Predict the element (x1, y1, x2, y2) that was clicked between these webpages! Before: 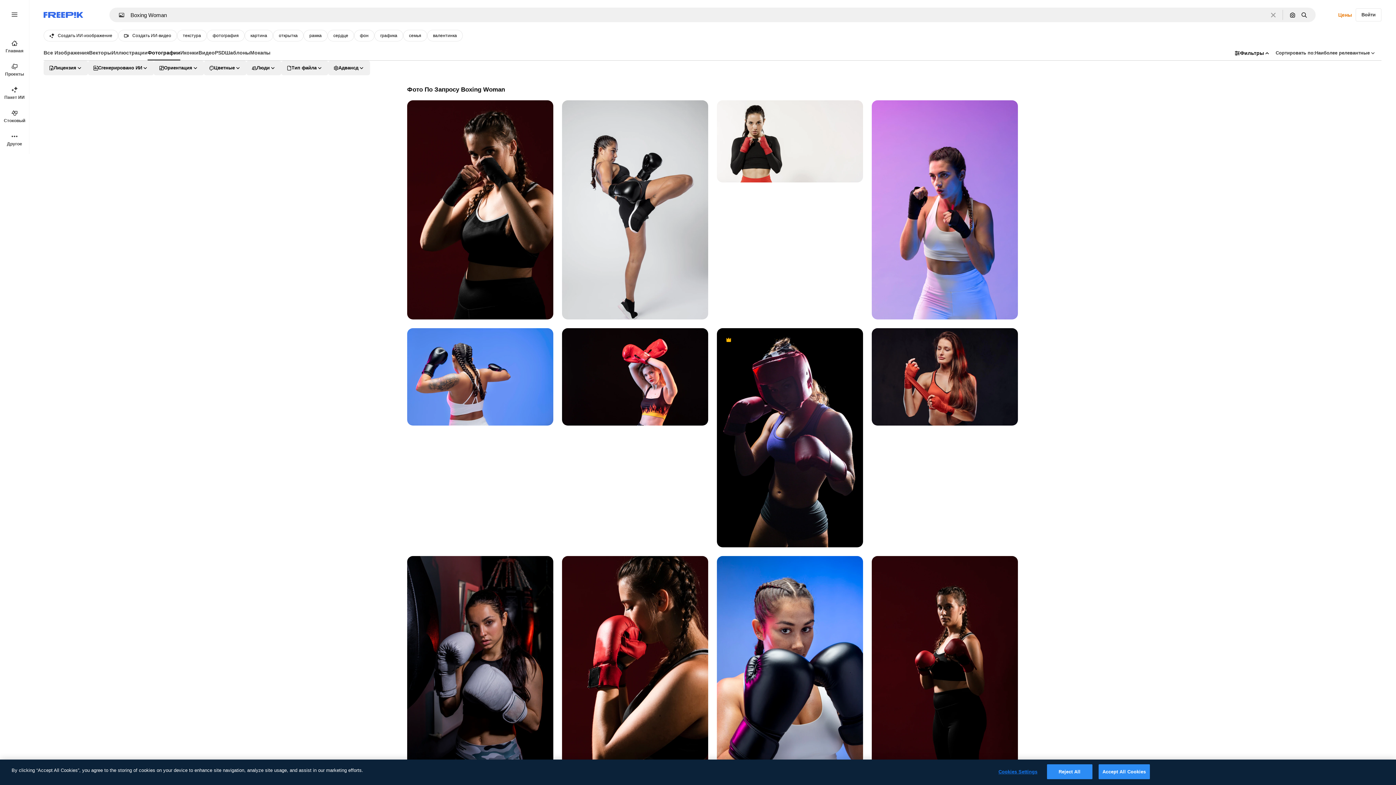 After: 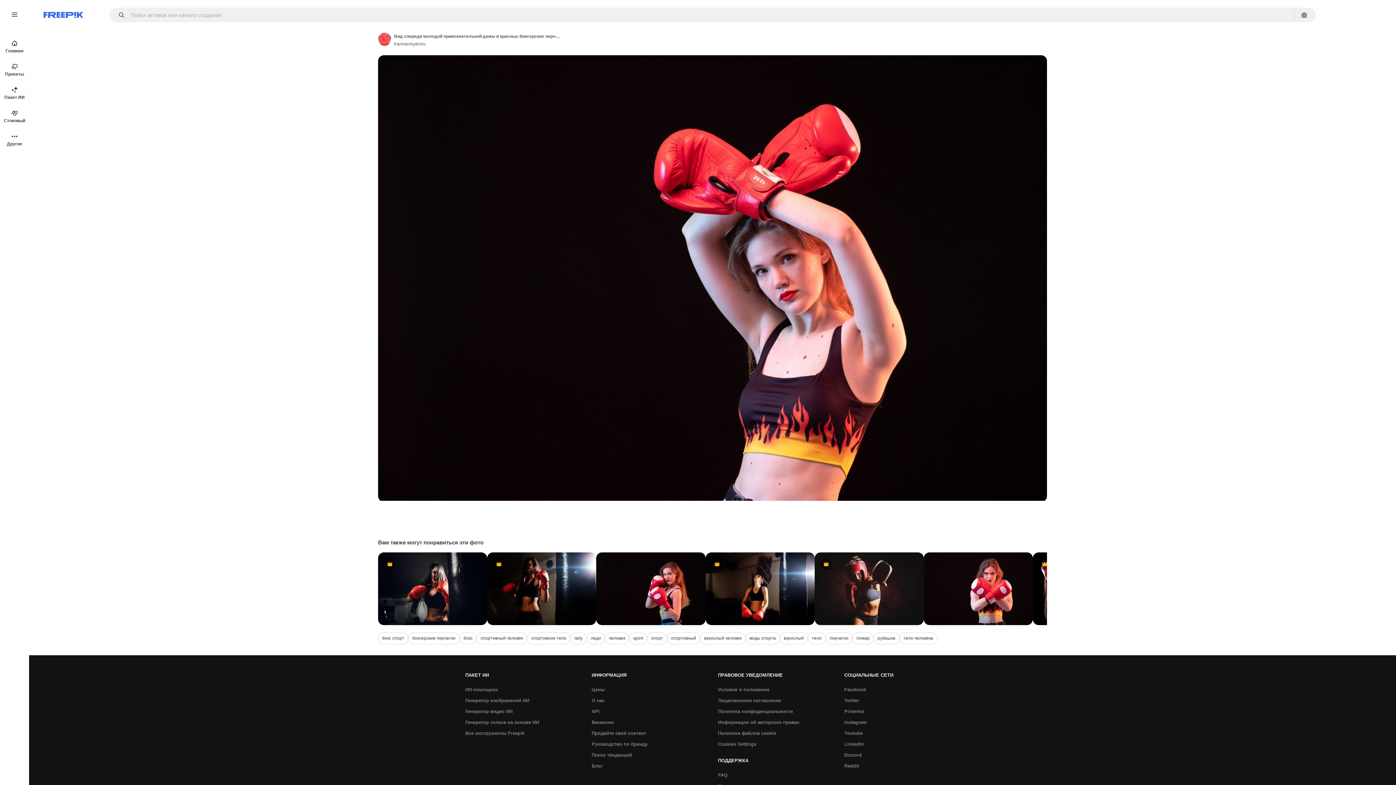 Action: bbox: (562, 328, 708, 425)